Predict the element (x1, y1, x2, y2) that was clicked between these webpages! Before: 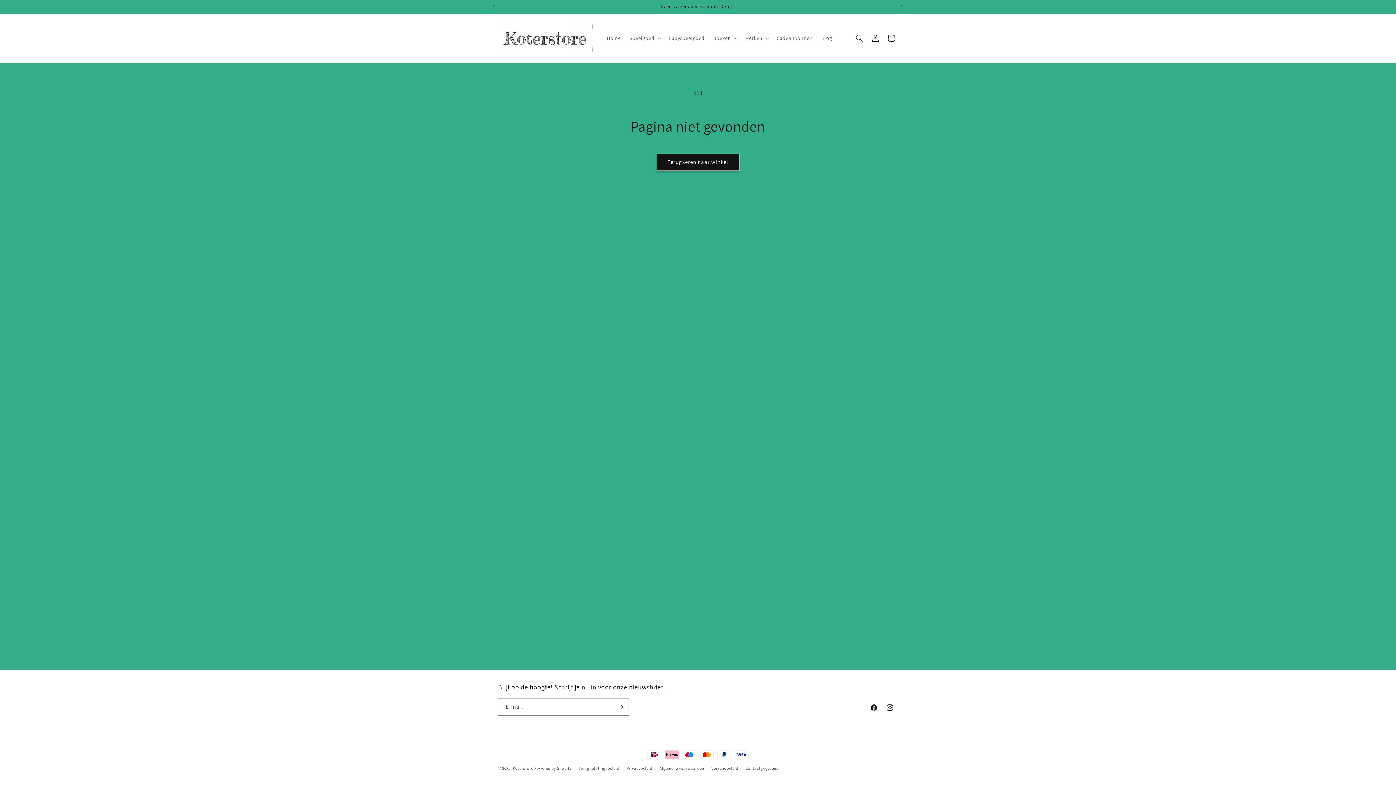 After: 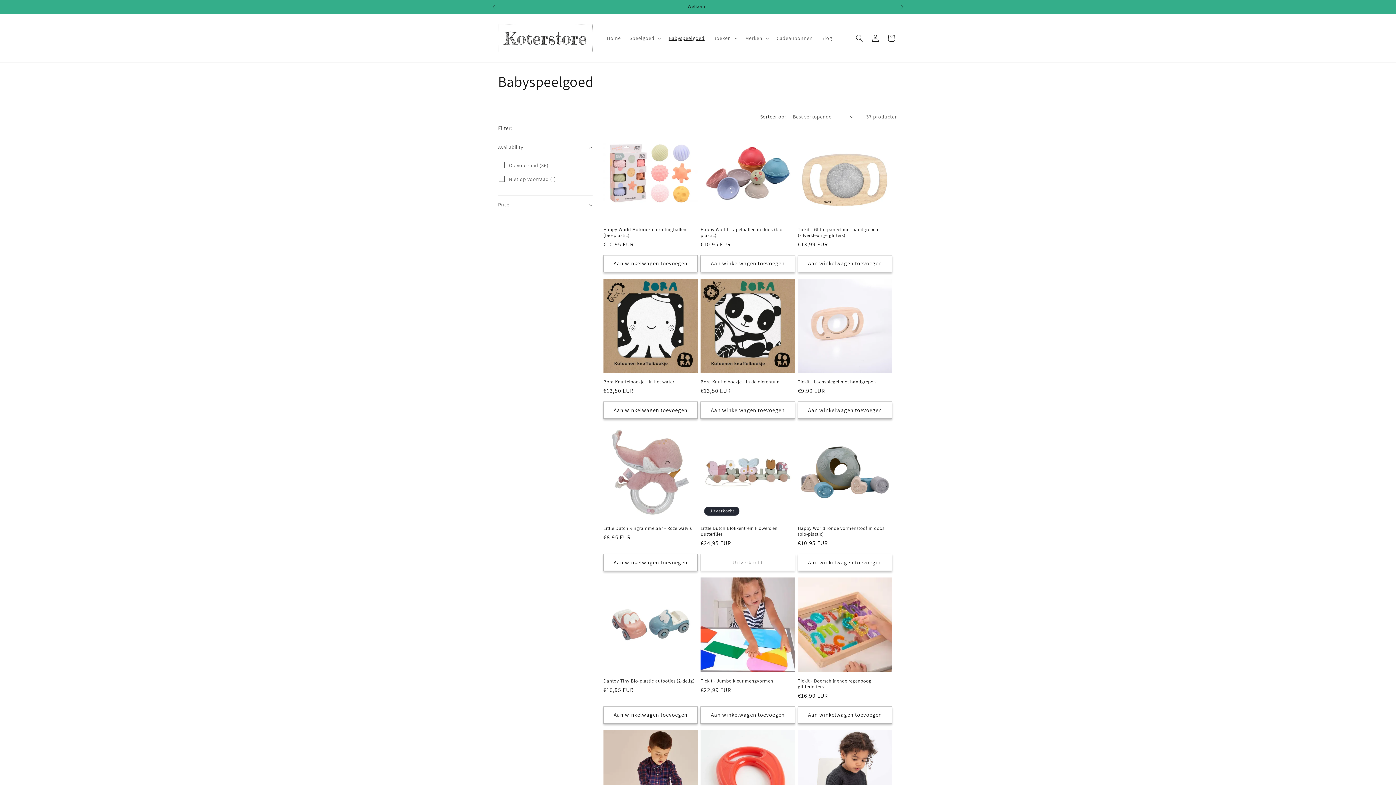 Action: bbox: (664, 30, 709, 45) label: Babyspeelgoed